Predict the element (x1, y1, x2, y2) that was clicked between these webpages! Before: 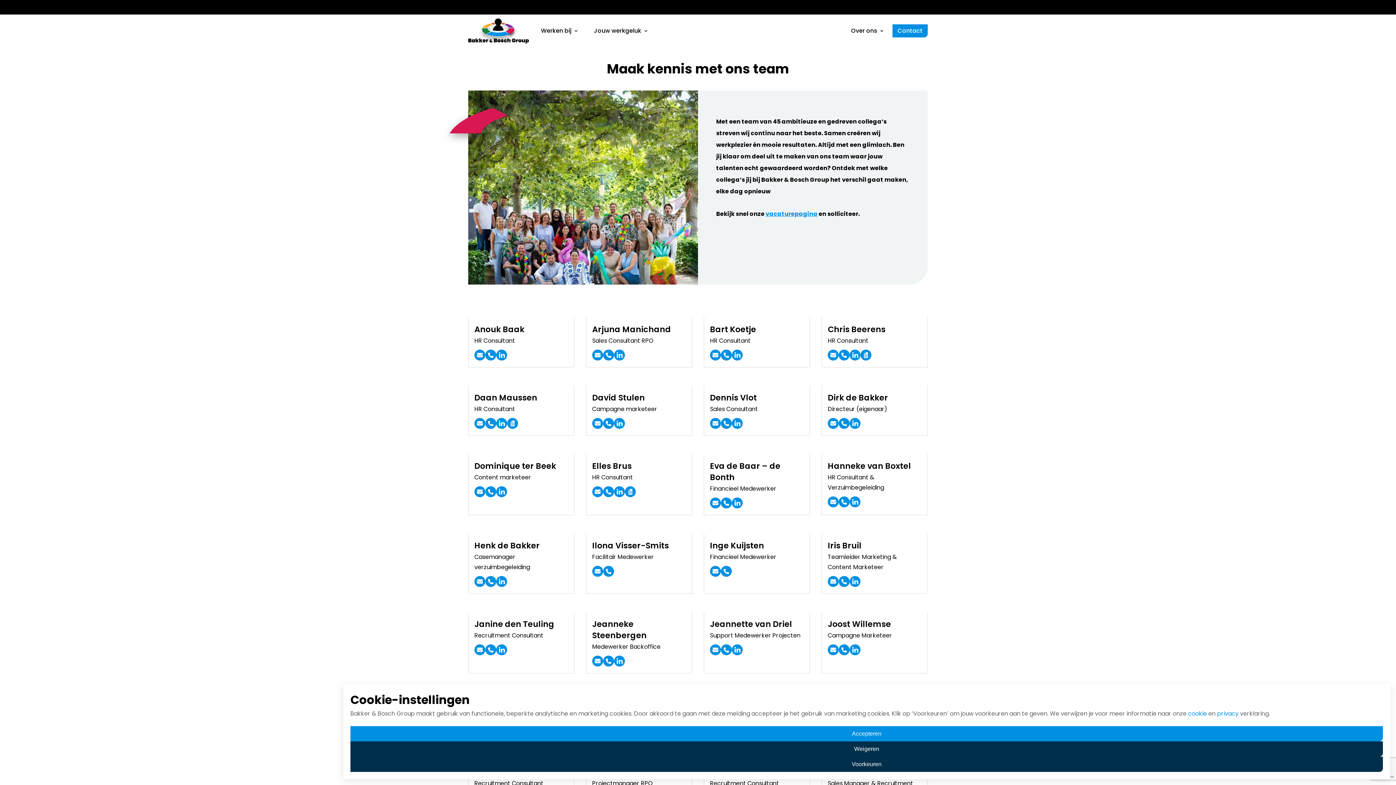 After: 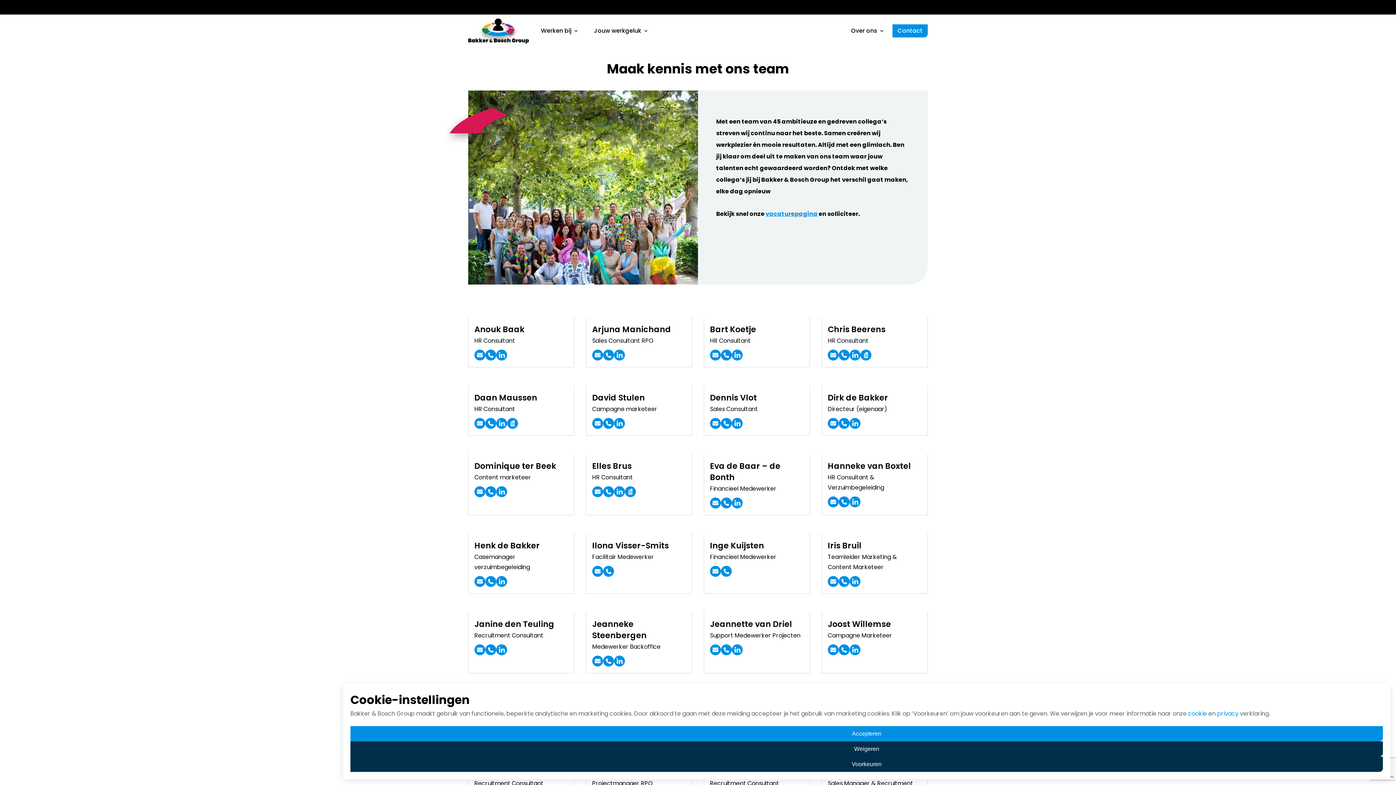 Action: bbox: (721, 497, 732, 508)